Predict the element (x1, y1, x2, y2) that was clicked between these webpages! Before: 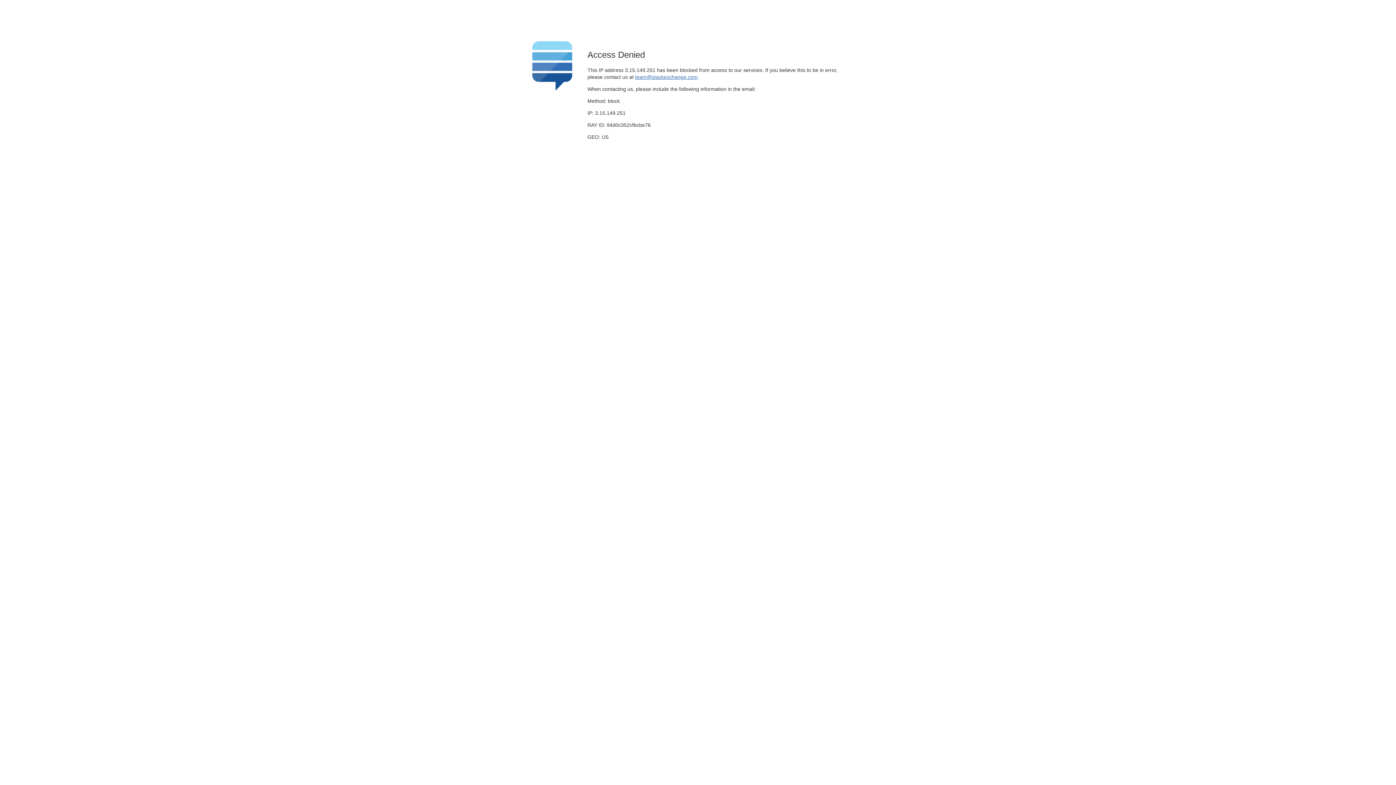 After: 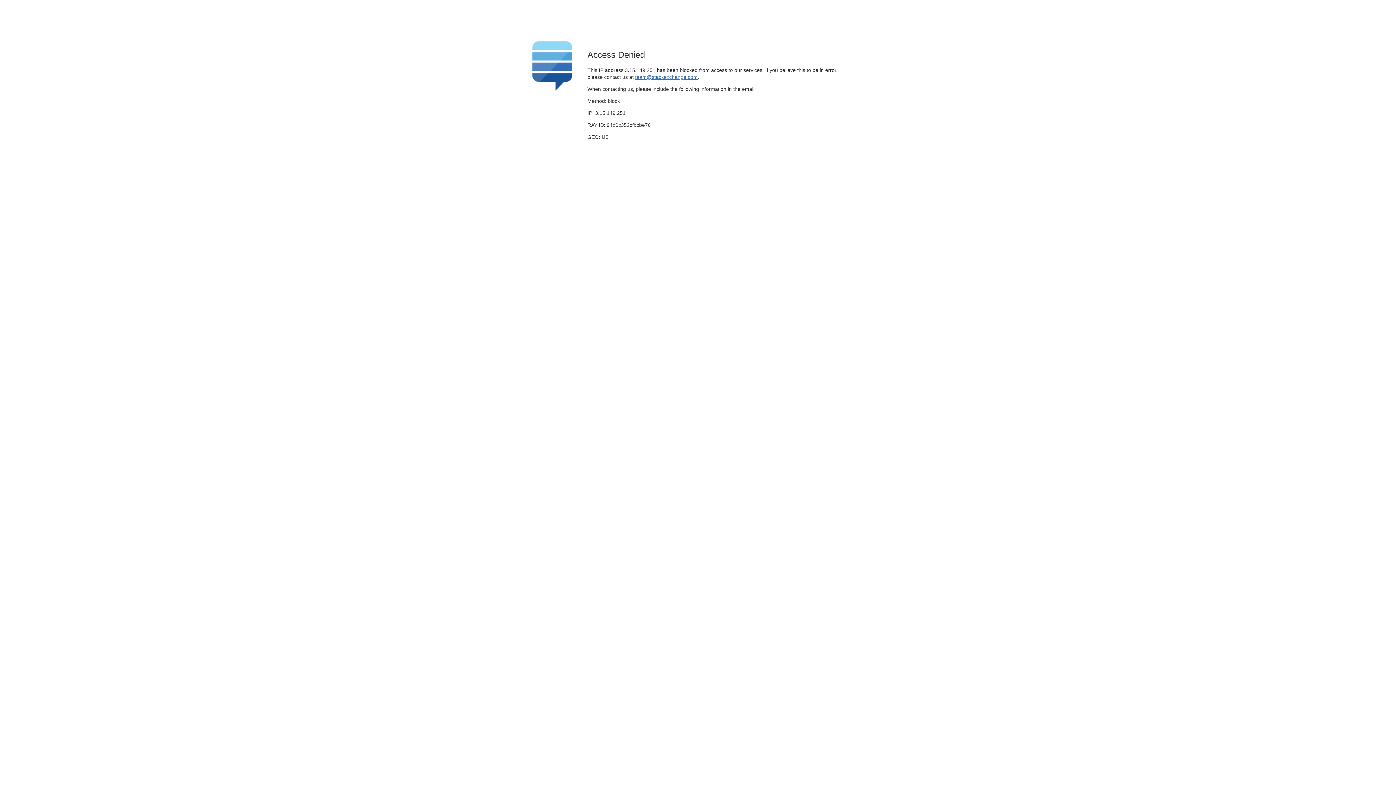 Action: label: team@stackexchange.com bbox: (635, 74, 697, 79)